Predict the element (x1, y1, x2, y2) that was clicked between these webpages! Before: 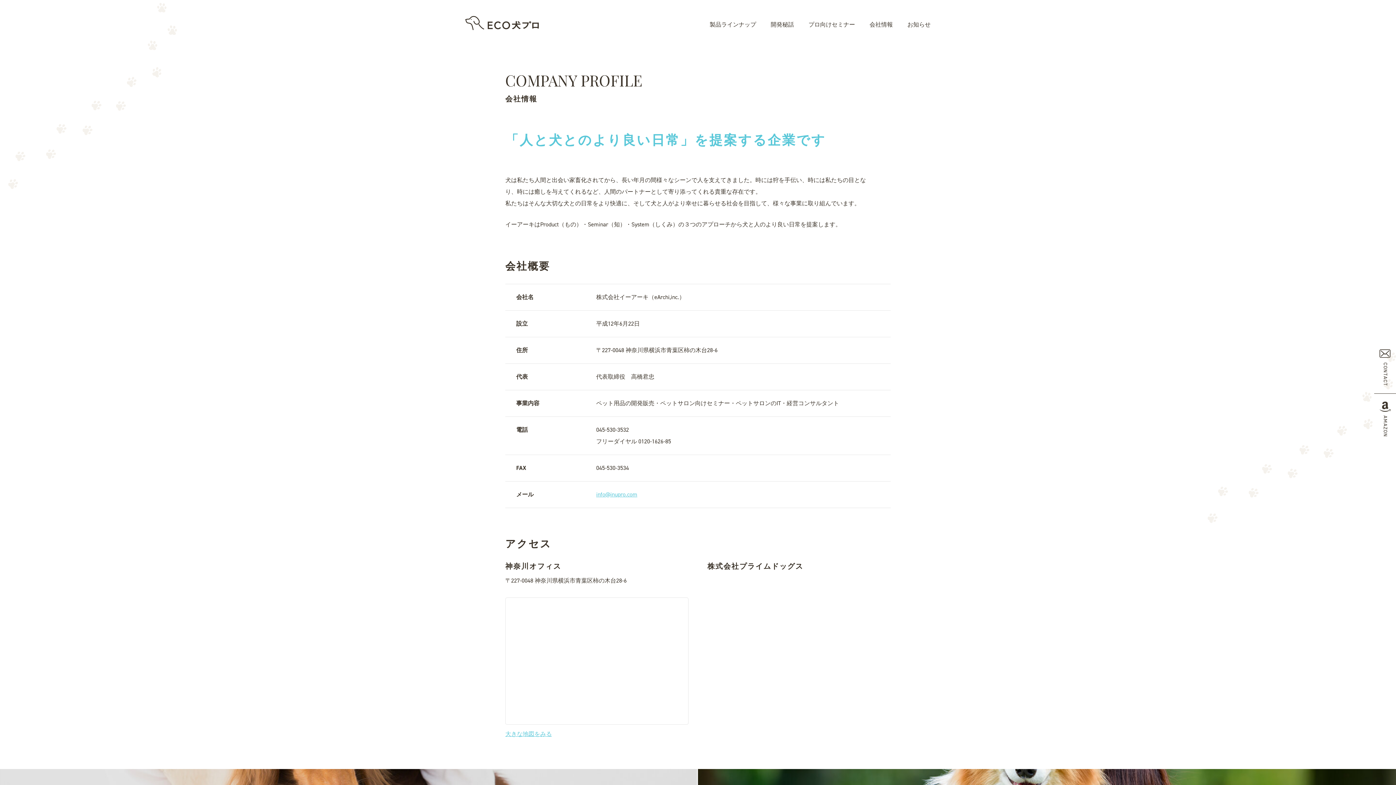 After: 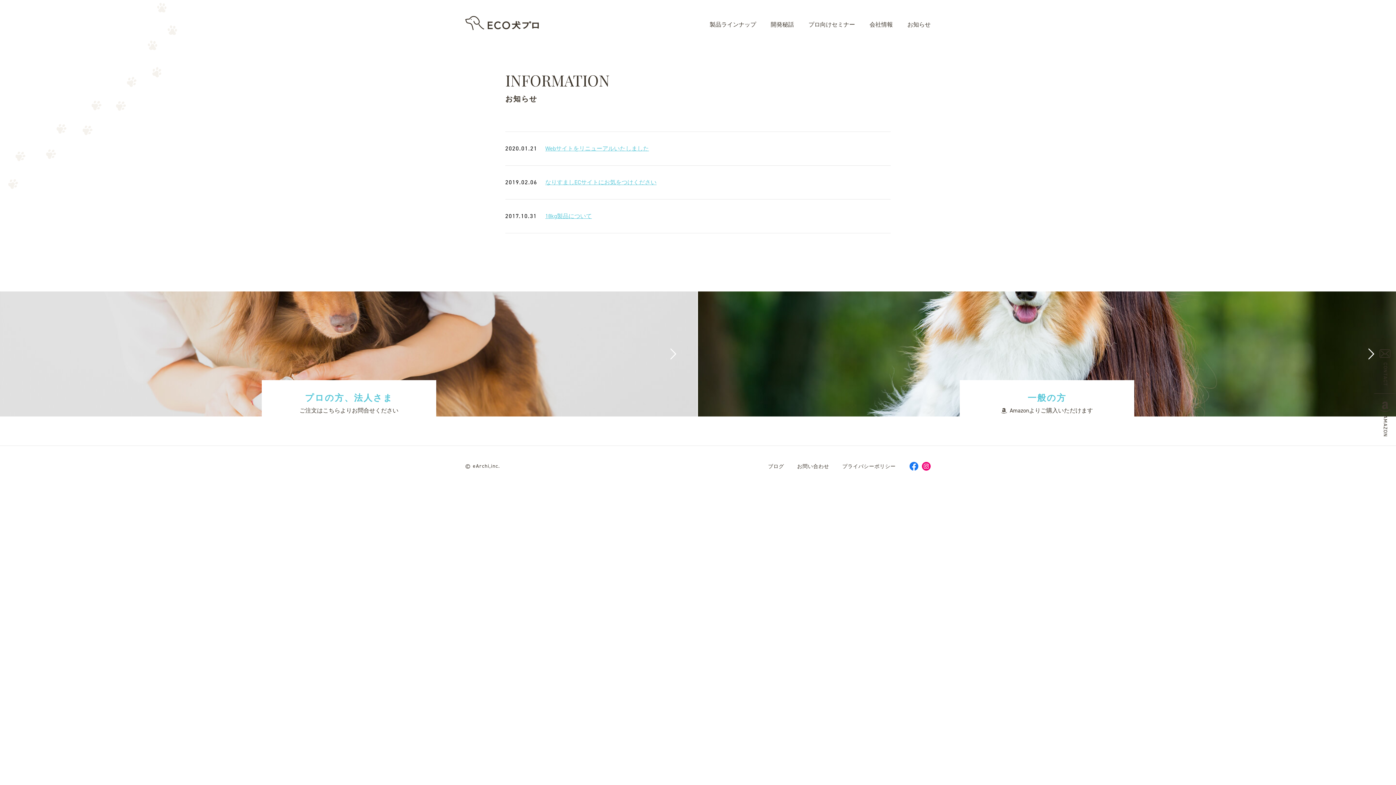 Action: bbox: (907, 21, 930, 27) label: お知らせ